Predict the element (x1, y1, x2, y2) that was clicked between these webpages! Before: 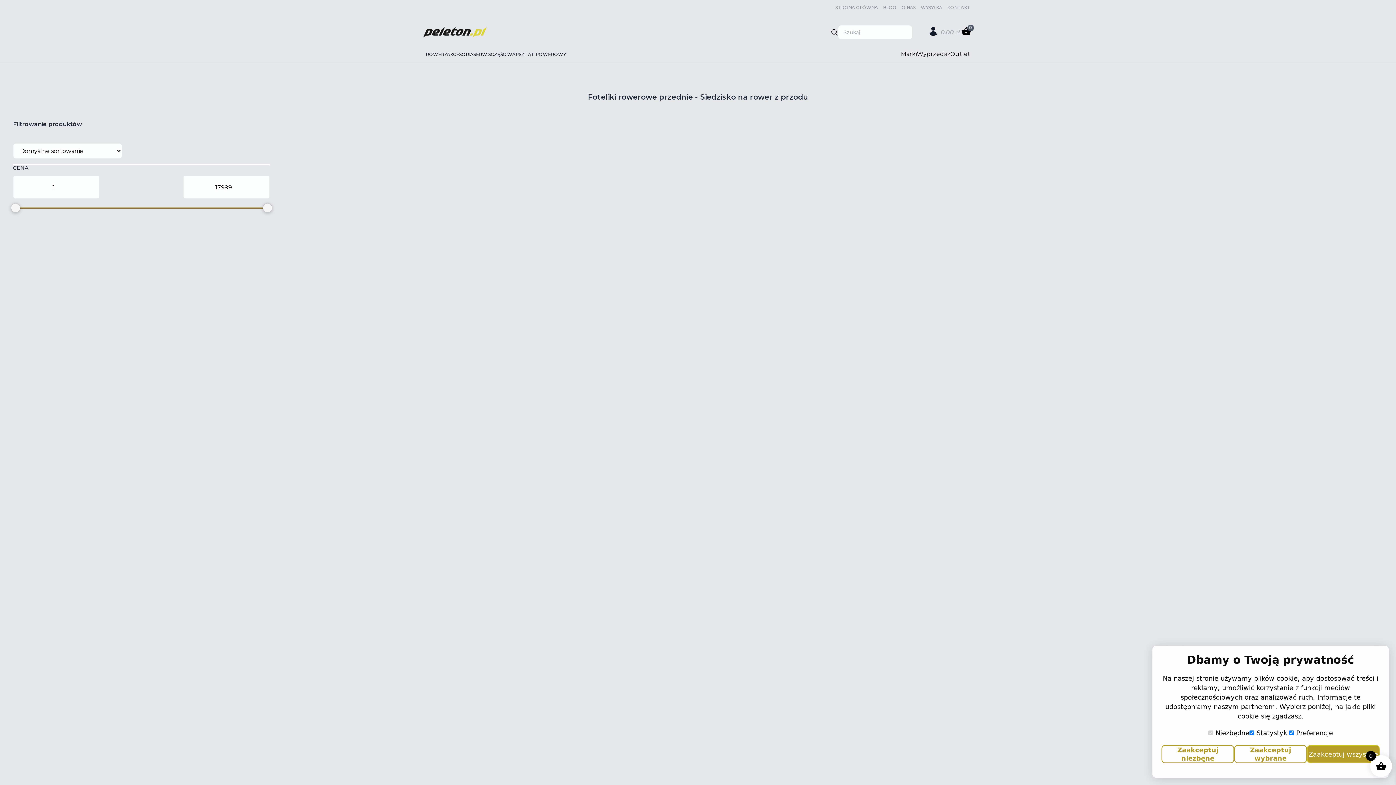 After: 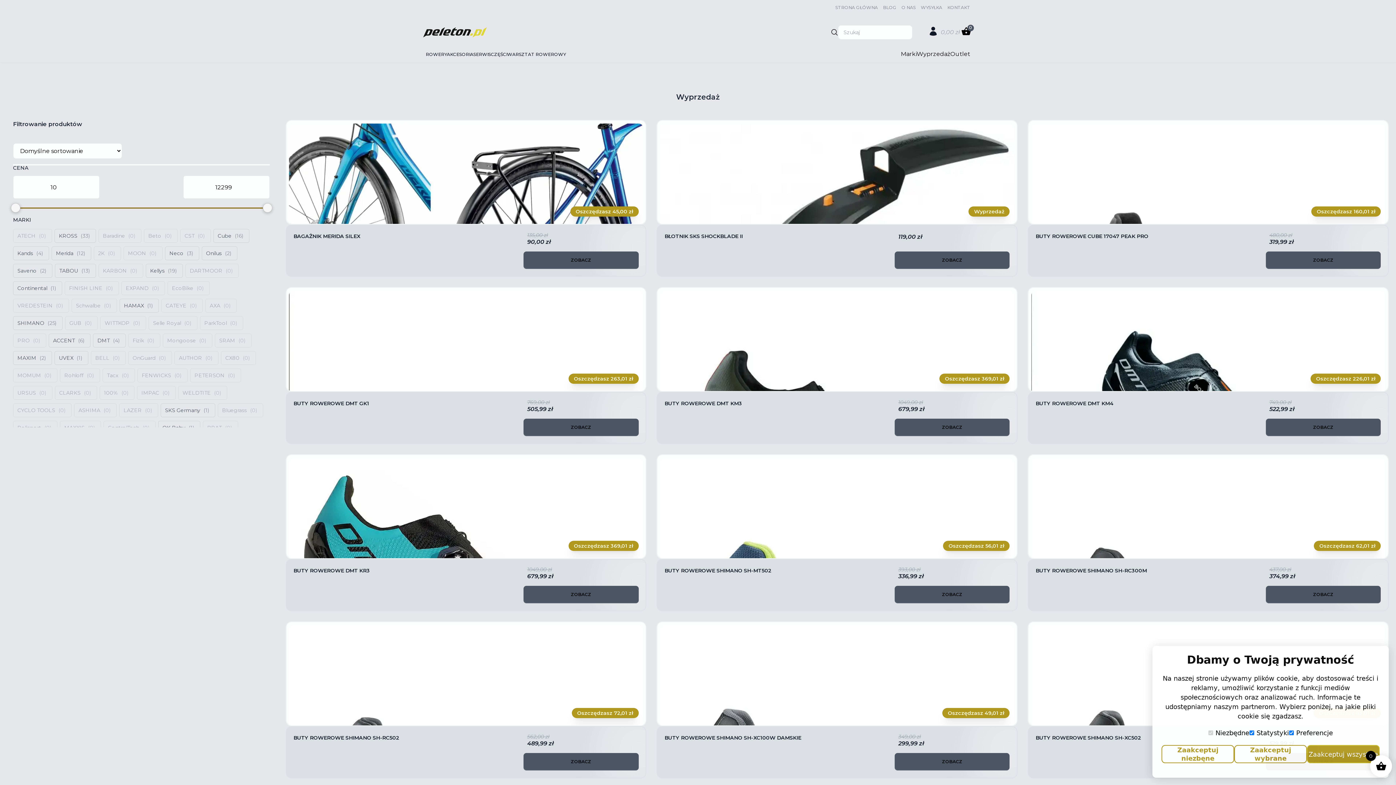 Action: bbox: (917, 50, 950, 57) label: Wyprzedaż